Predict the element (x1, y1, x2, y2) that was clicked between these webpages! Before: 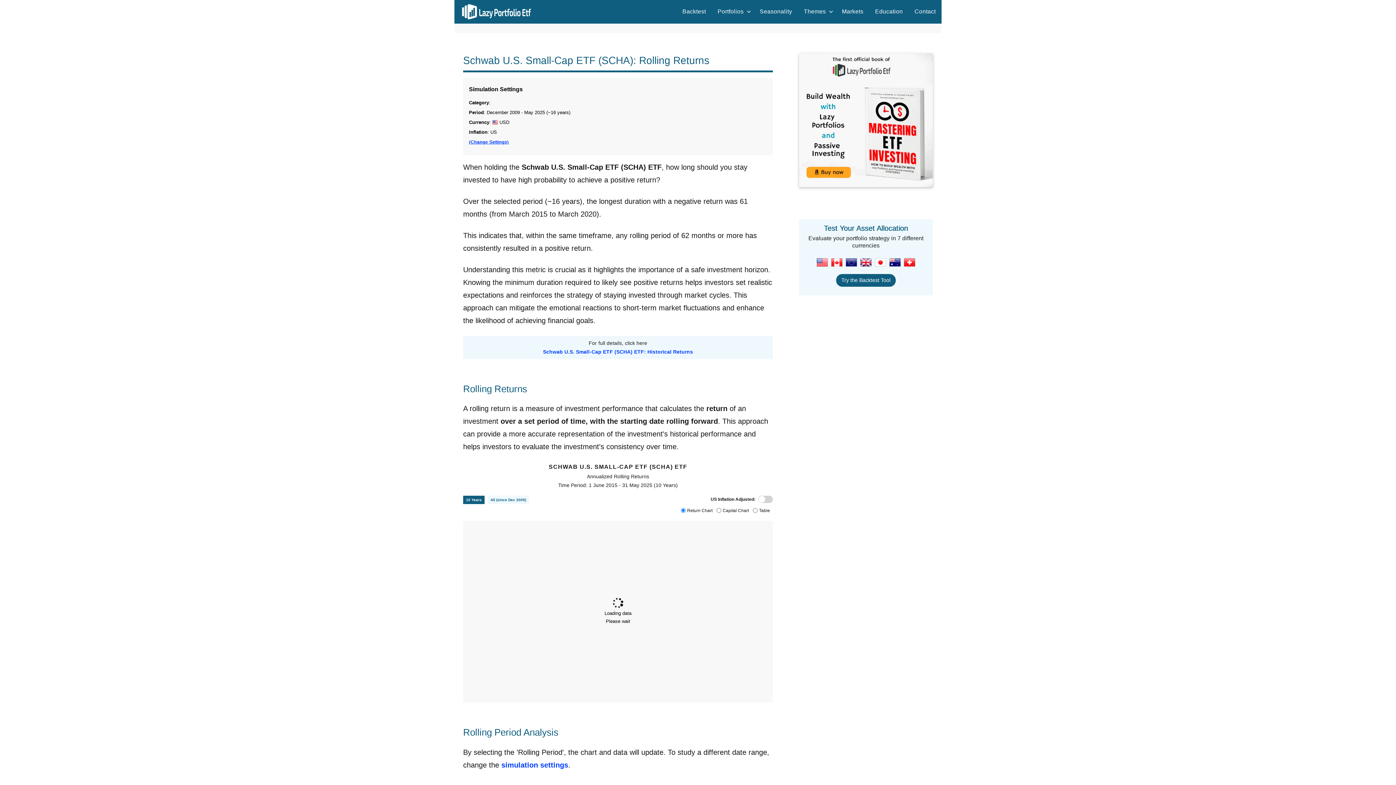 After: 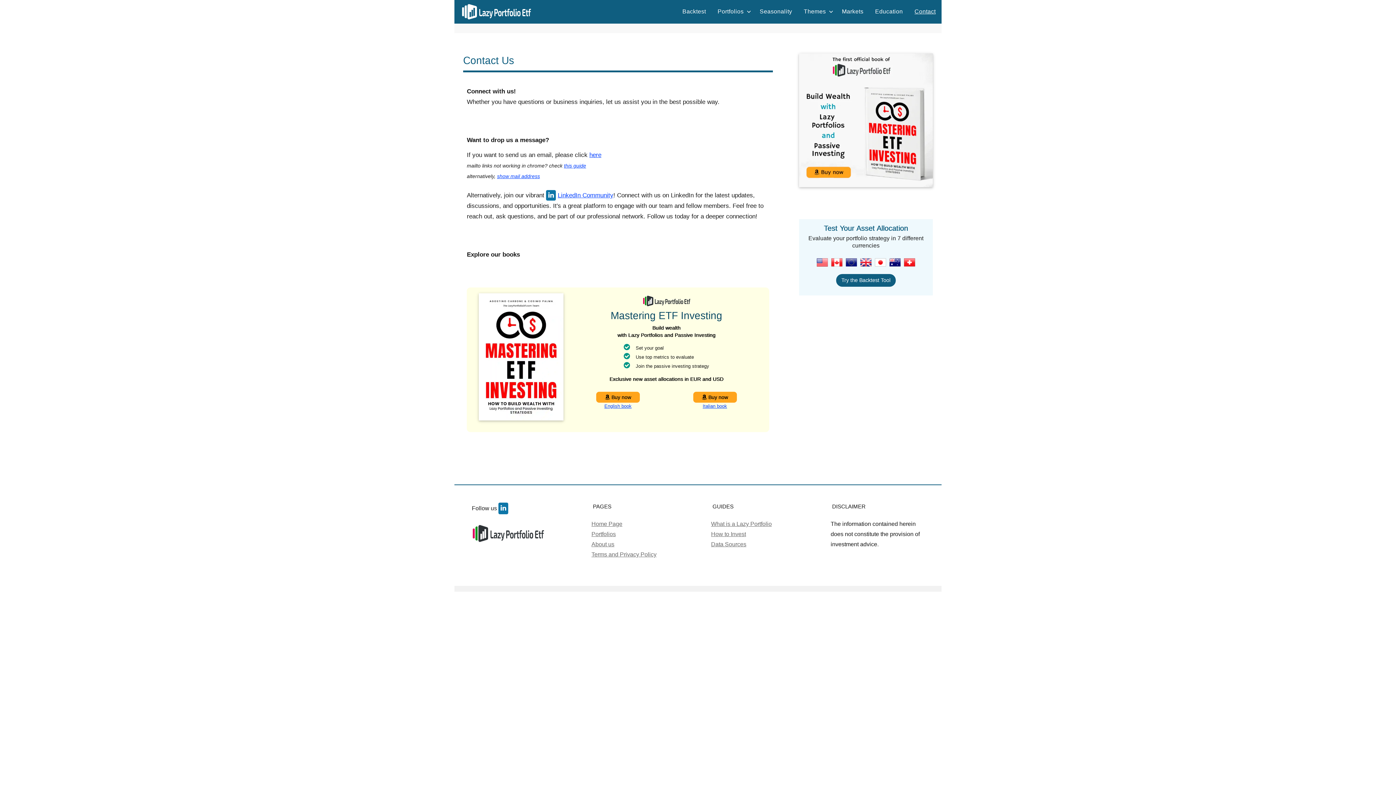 Action: bbox: (908, 0, 941, 23) label: Contact